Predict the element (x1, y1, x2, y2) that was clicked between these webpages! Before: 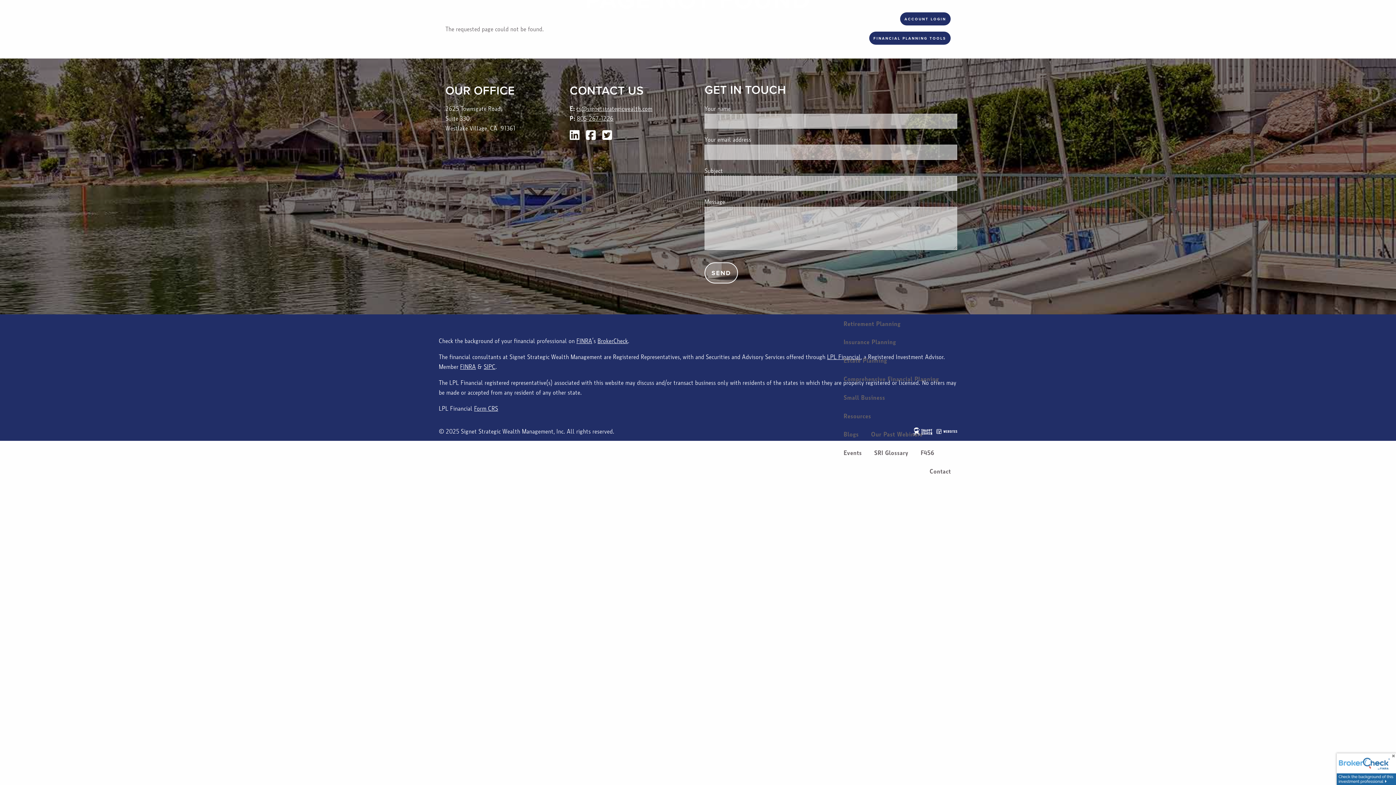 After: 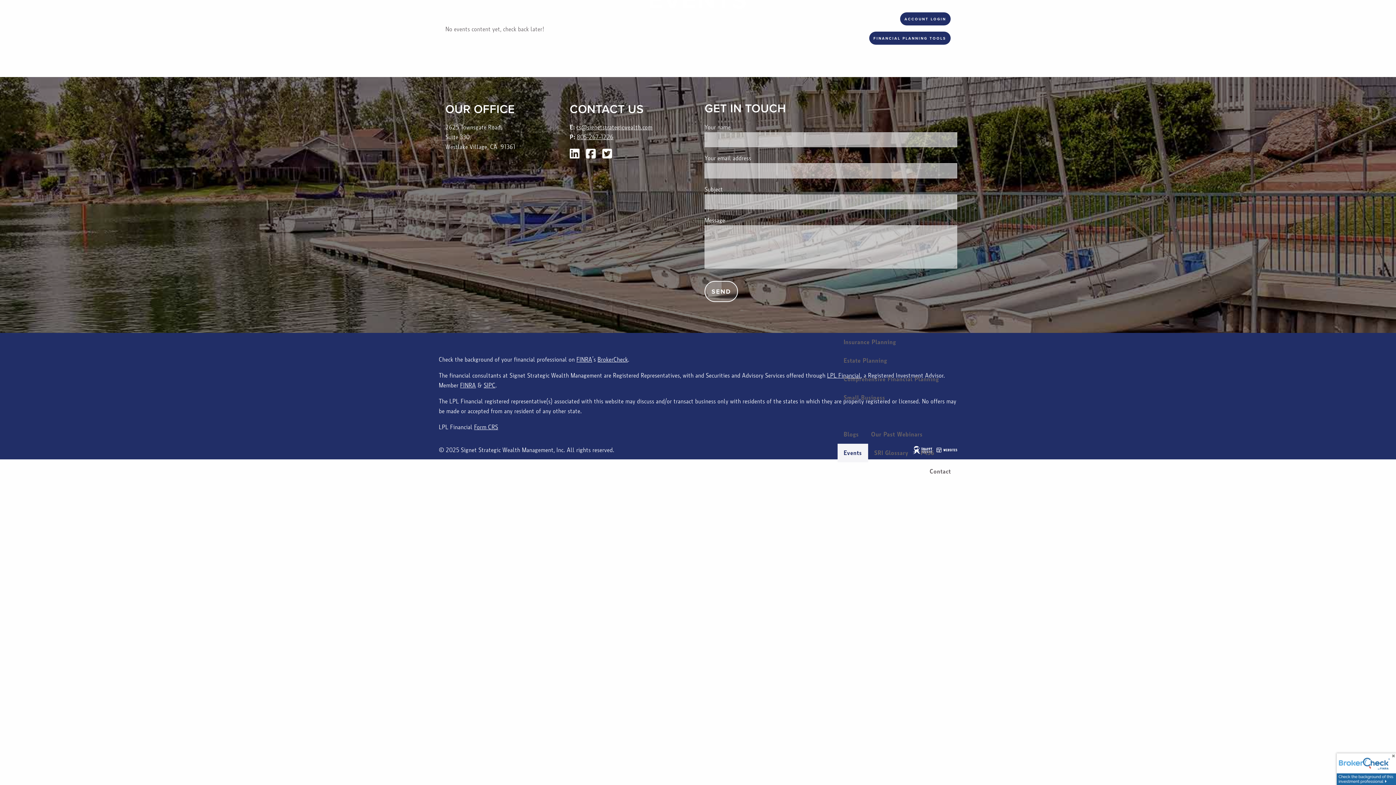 Action: bbox: (837, 444, 868, 462) label: Events